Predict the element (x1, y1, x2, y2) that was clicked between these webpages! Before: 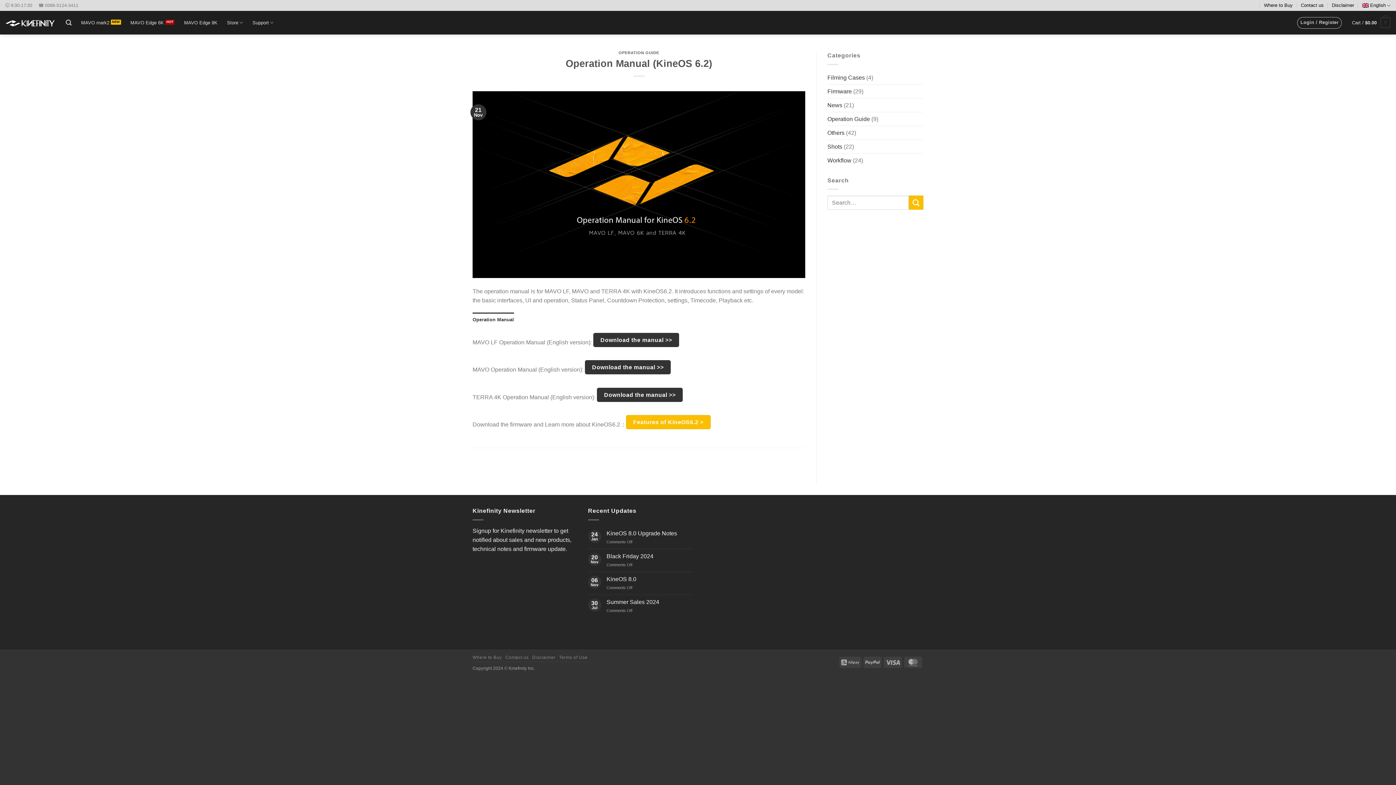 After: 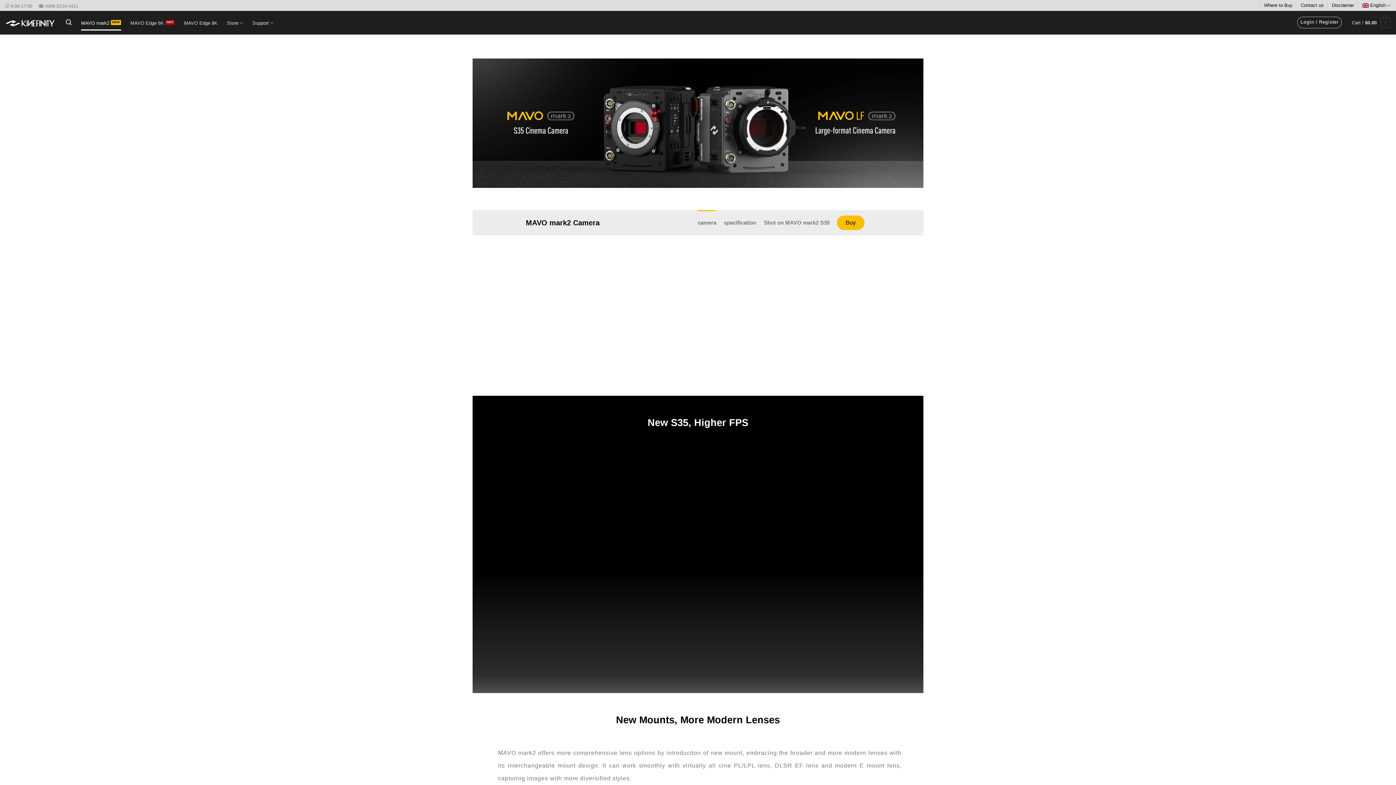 Action: bbox: (81, 15, 120, 30) label: MAVO mark2